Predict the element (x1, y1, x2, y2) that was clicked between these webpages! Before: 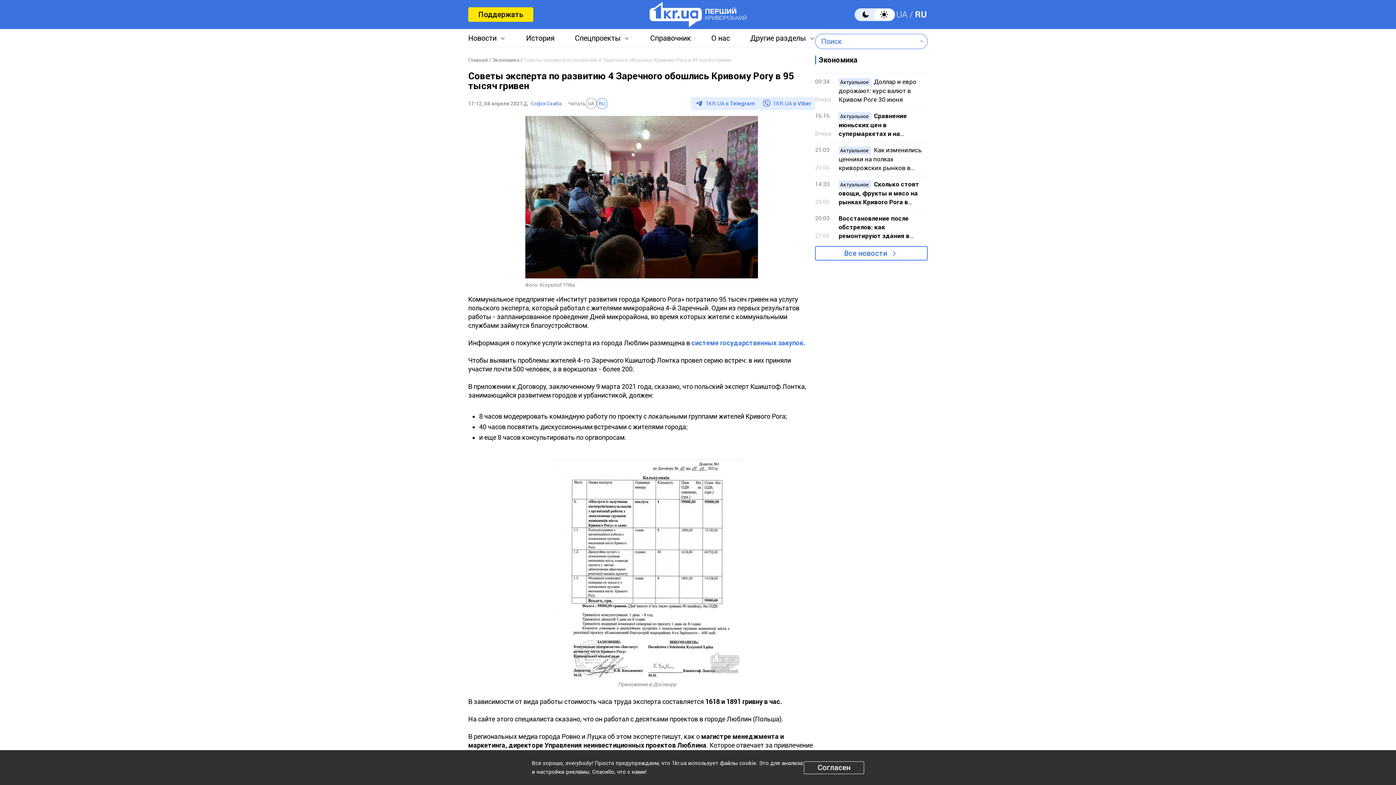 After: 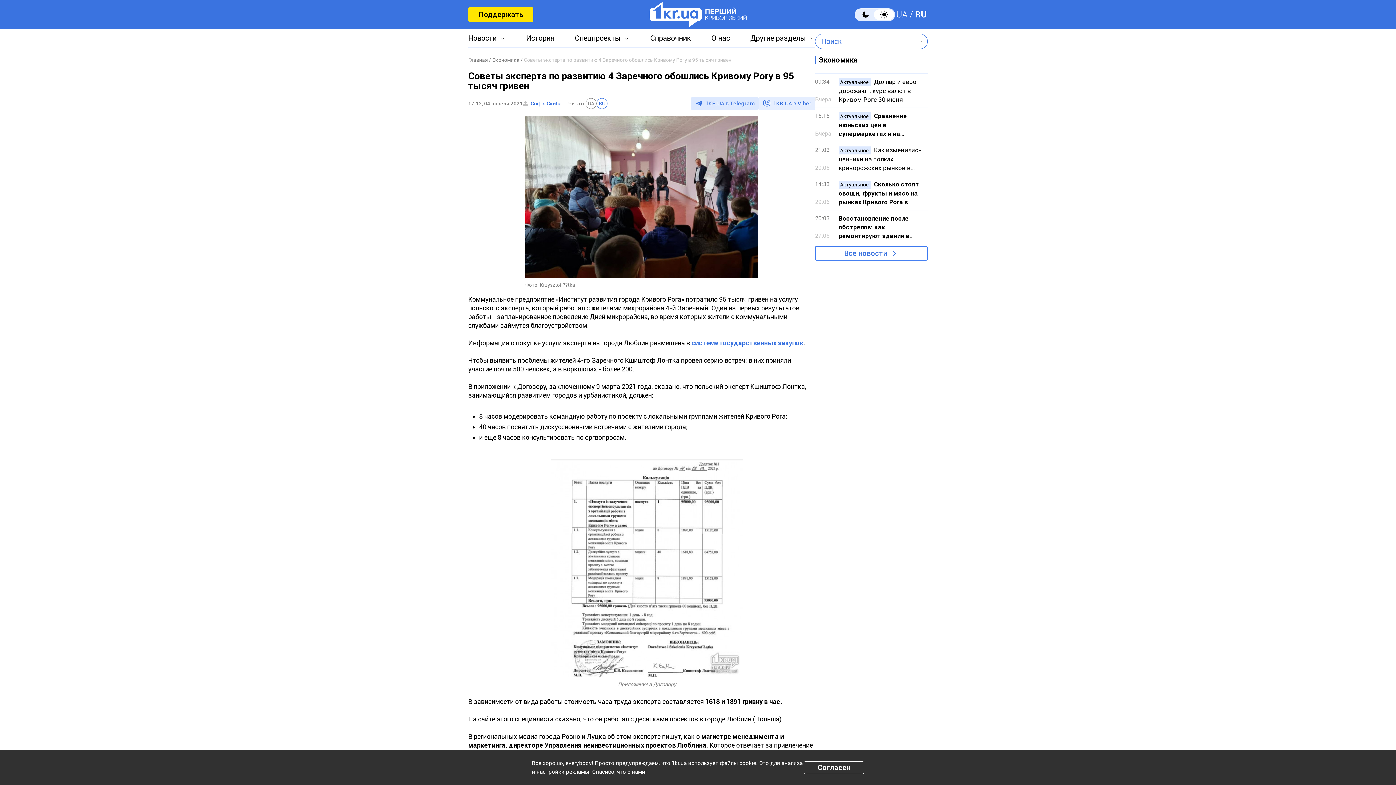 Action: label: 1KR.UA в
Telegram bbox: (691, 97, 758, 110)